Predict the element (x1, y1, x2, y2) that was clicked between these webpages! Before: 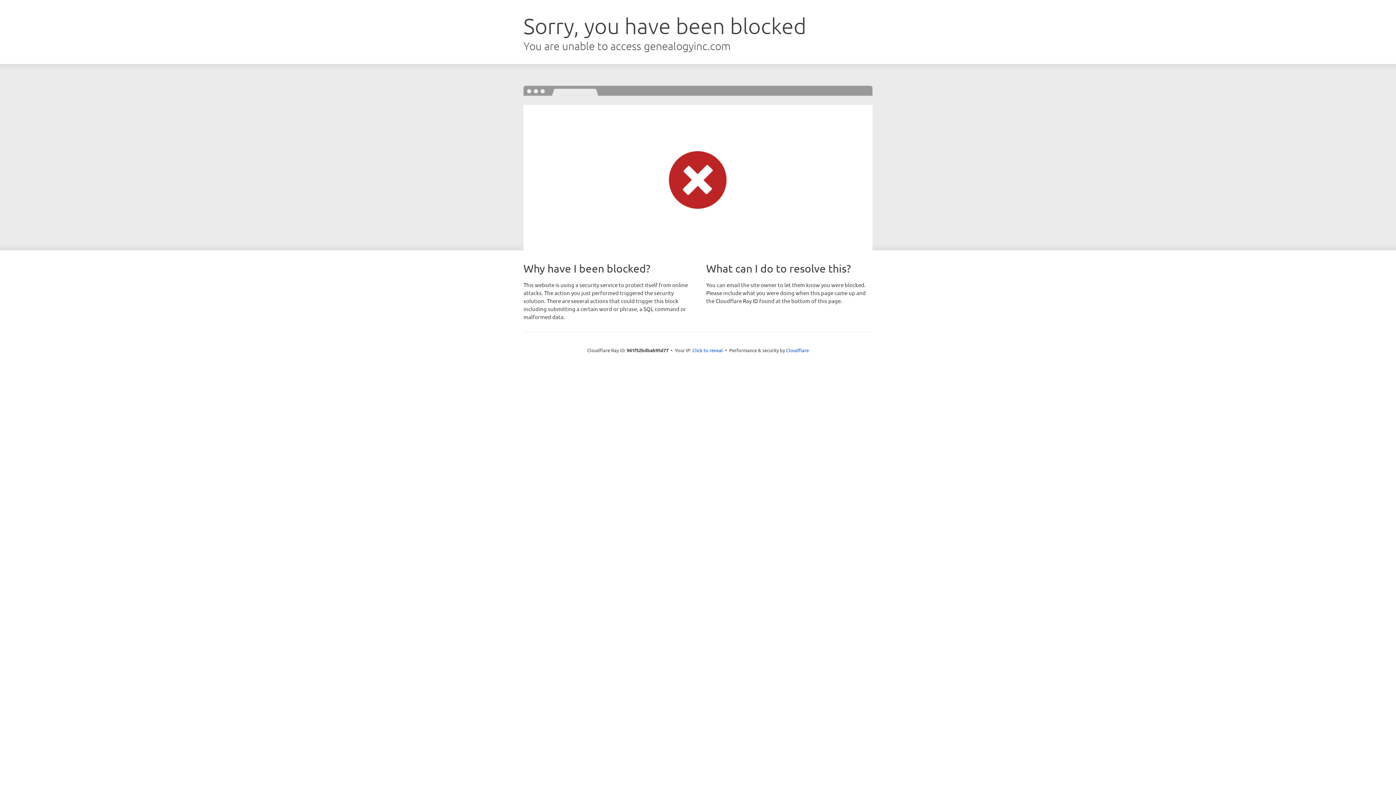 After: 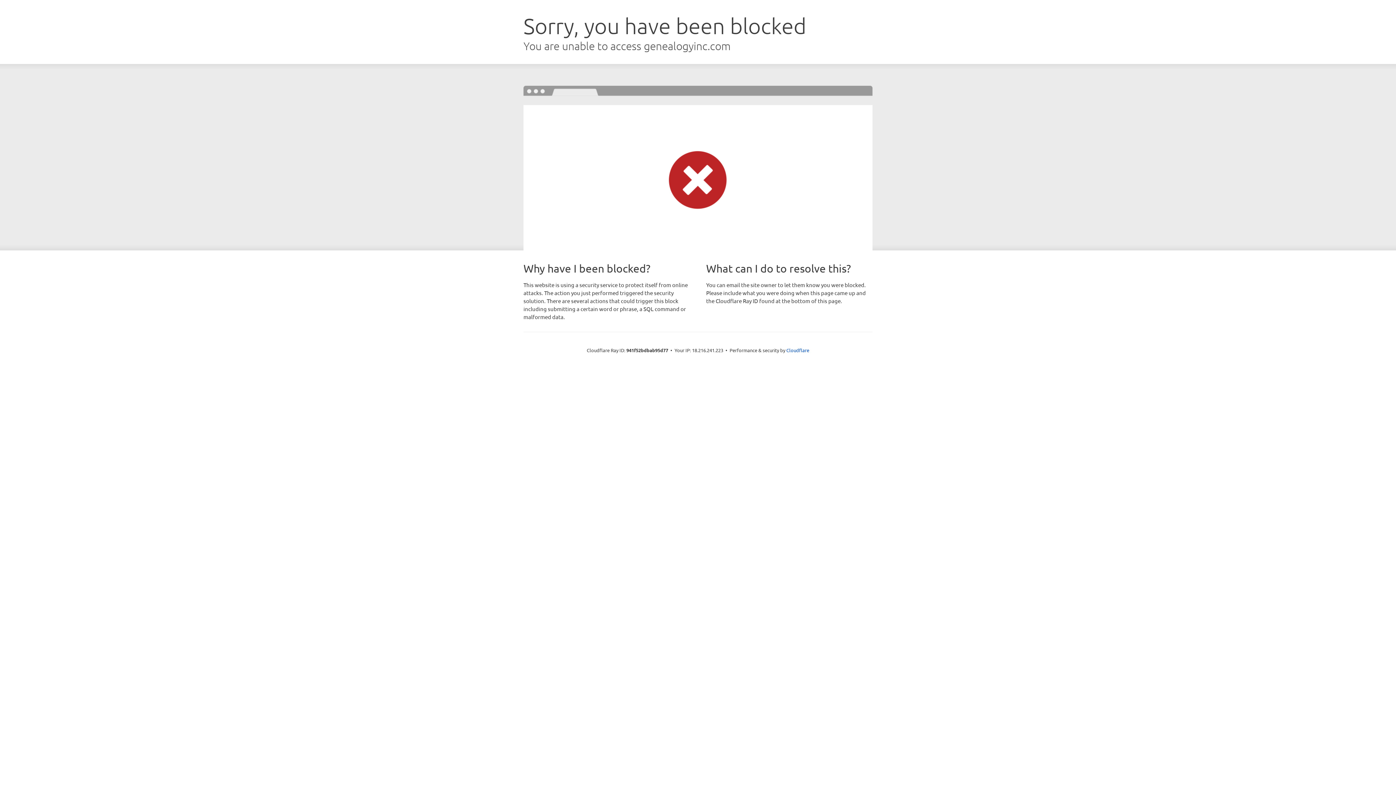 Action: bbox: (692, 346, 723, 353) label: Click to reveal